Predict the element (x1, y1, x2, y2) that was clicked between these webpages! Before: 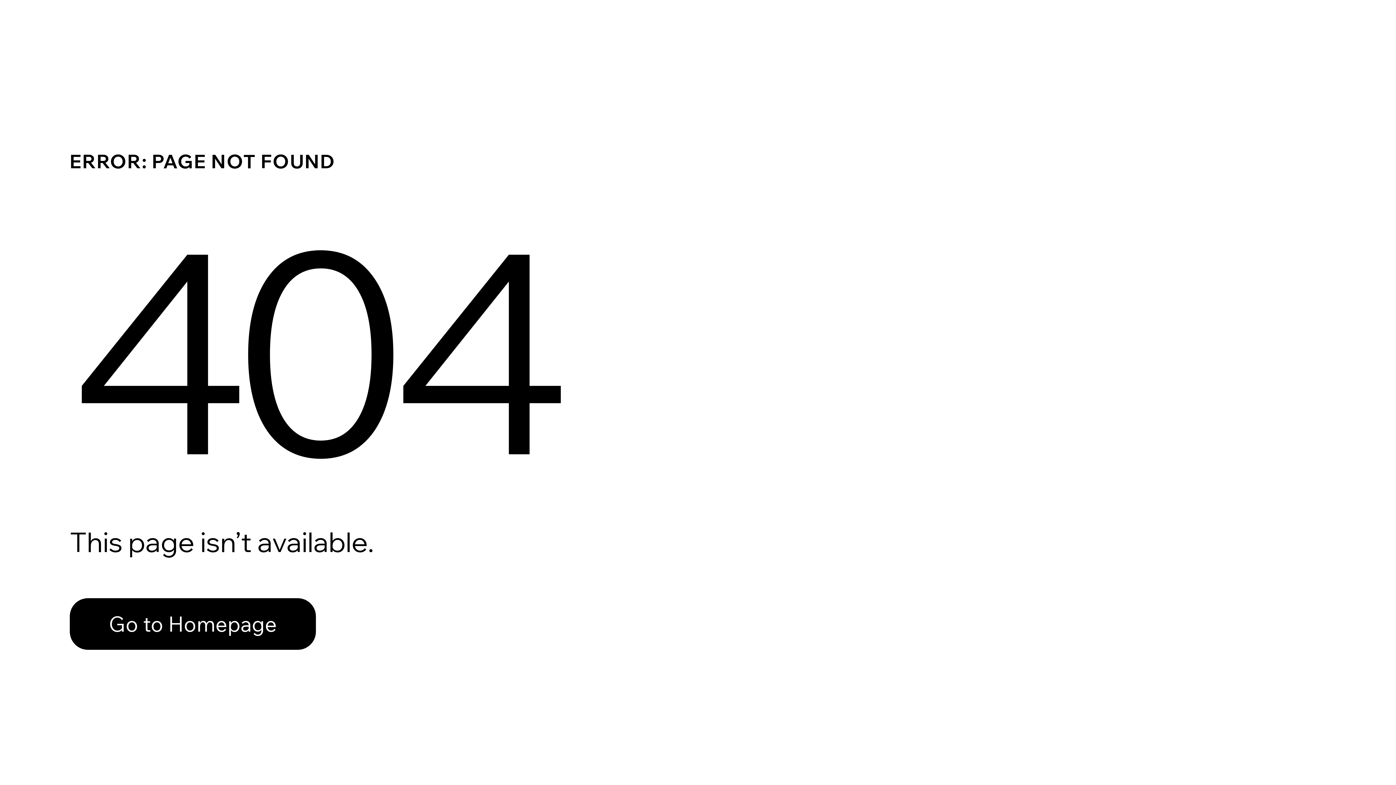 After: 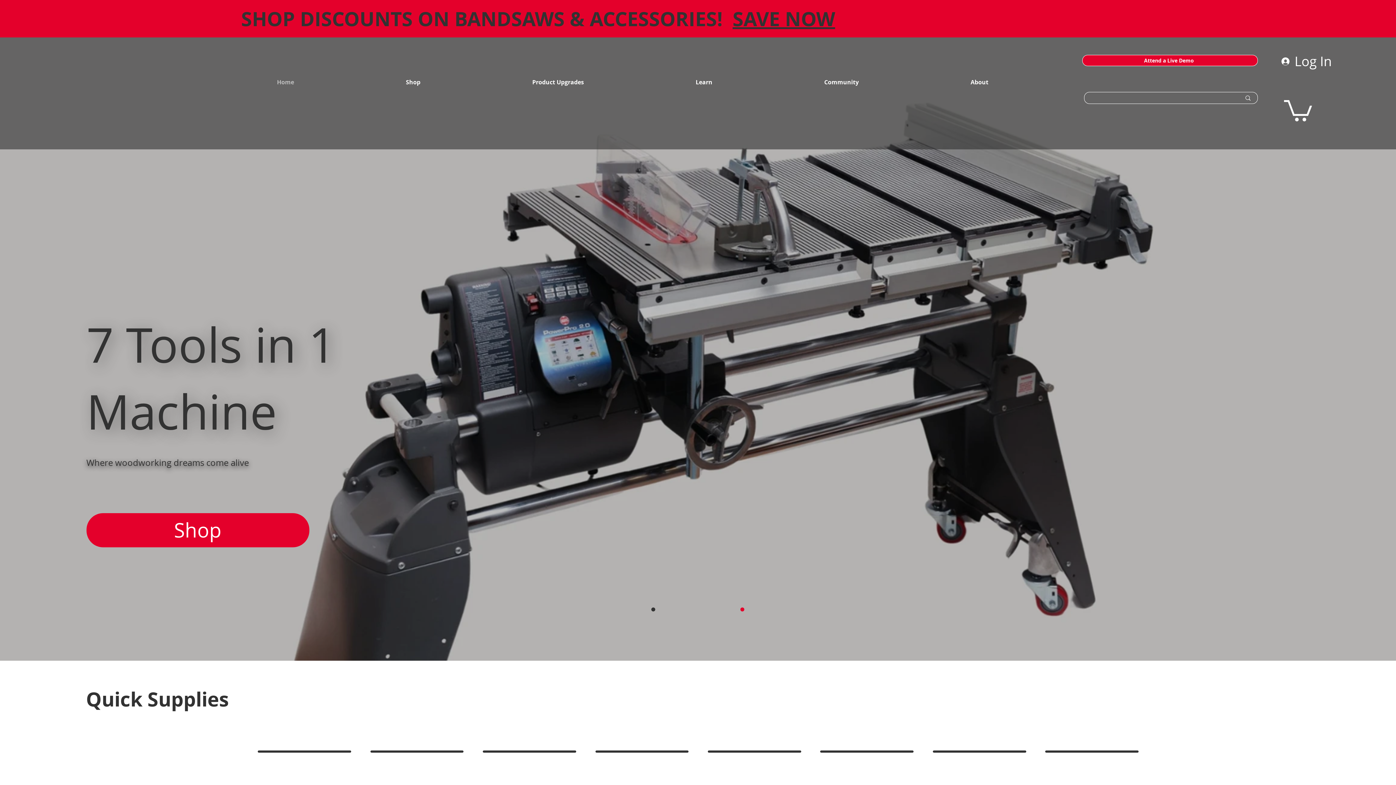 Action: label: Go to Homepage bbox: (69, 598, 316, 650)